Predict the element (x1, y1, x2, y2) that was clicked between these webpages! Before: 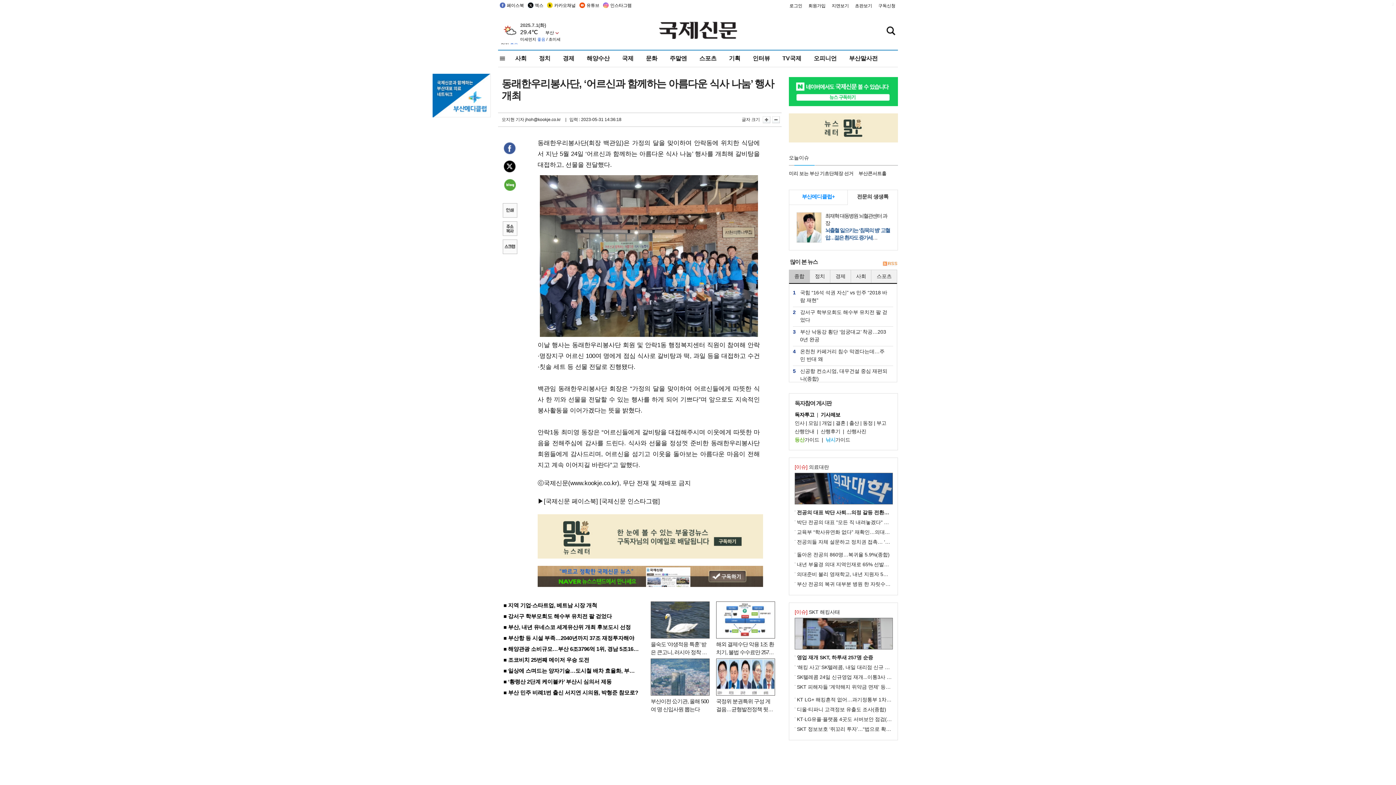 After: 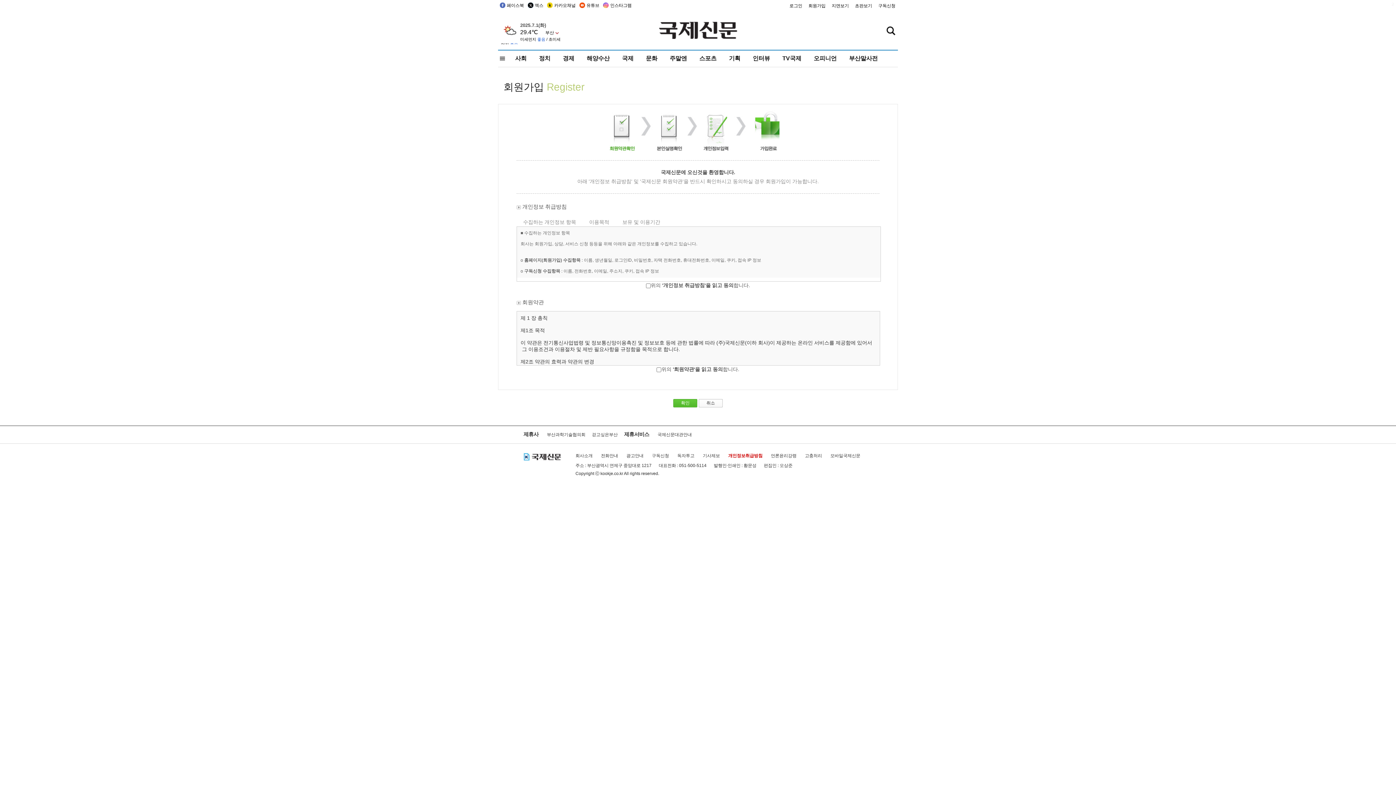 Action: label: 회원가입 bbox: (808, 2, 825, 9)